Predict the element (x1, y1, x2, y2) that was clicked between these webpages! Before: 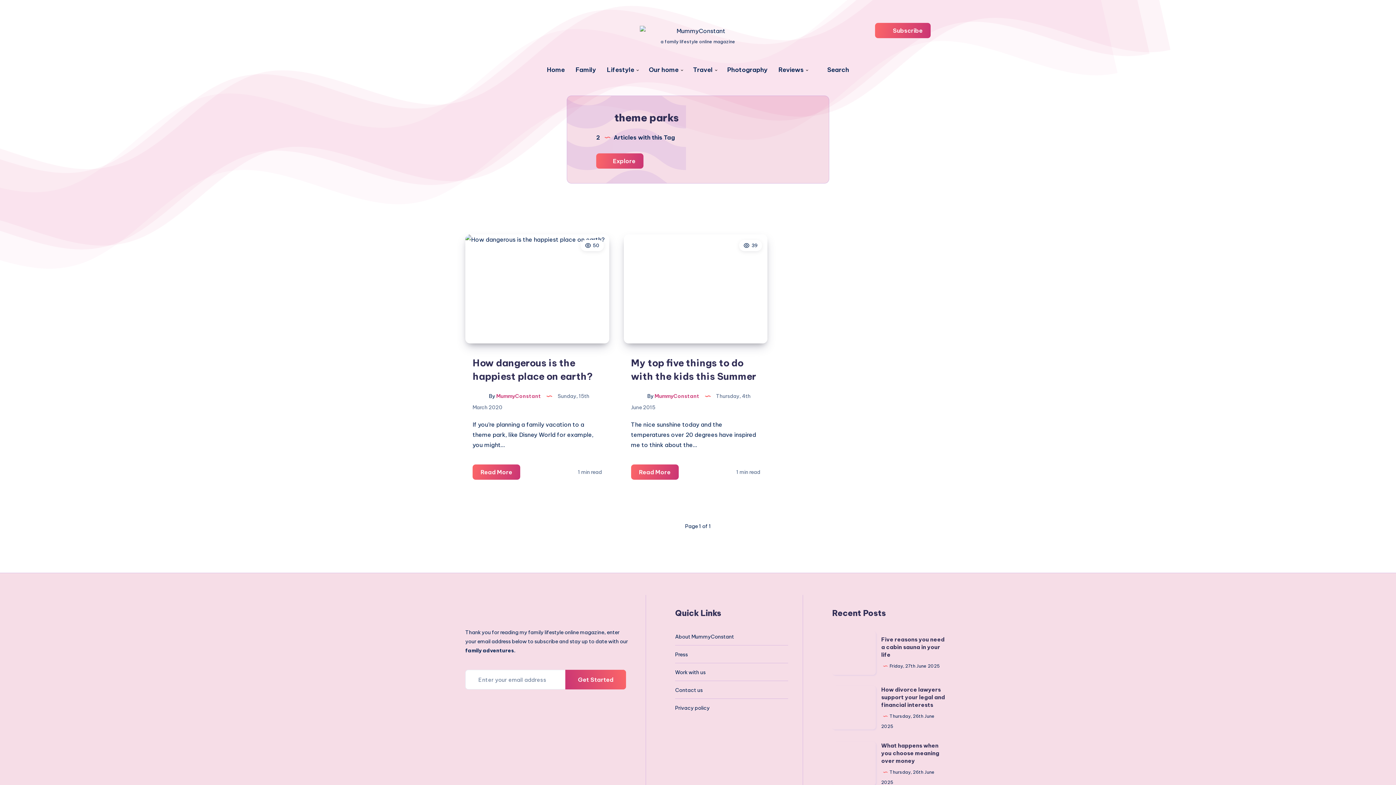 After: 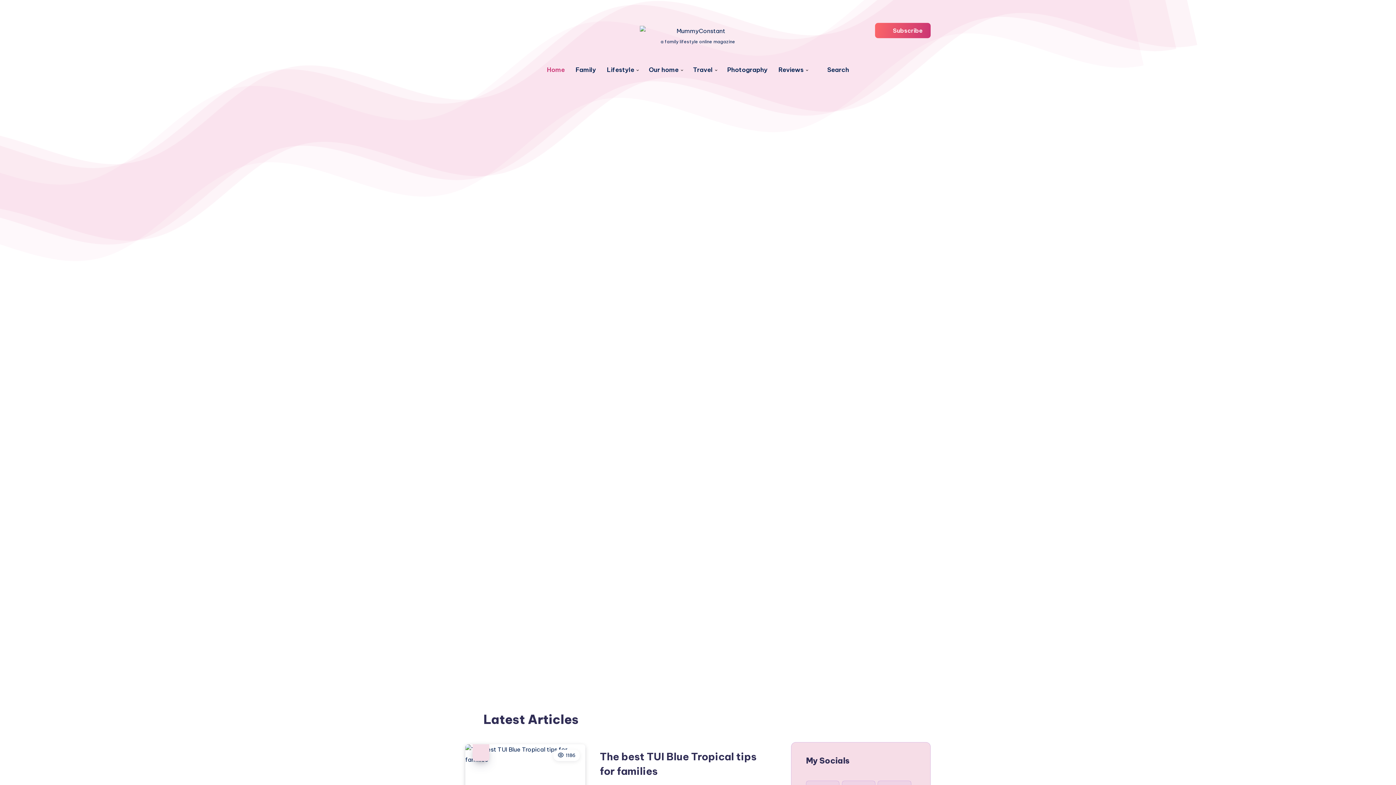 Action: label:  By MummyConstant  bbox: (472, 393, 542, 399)